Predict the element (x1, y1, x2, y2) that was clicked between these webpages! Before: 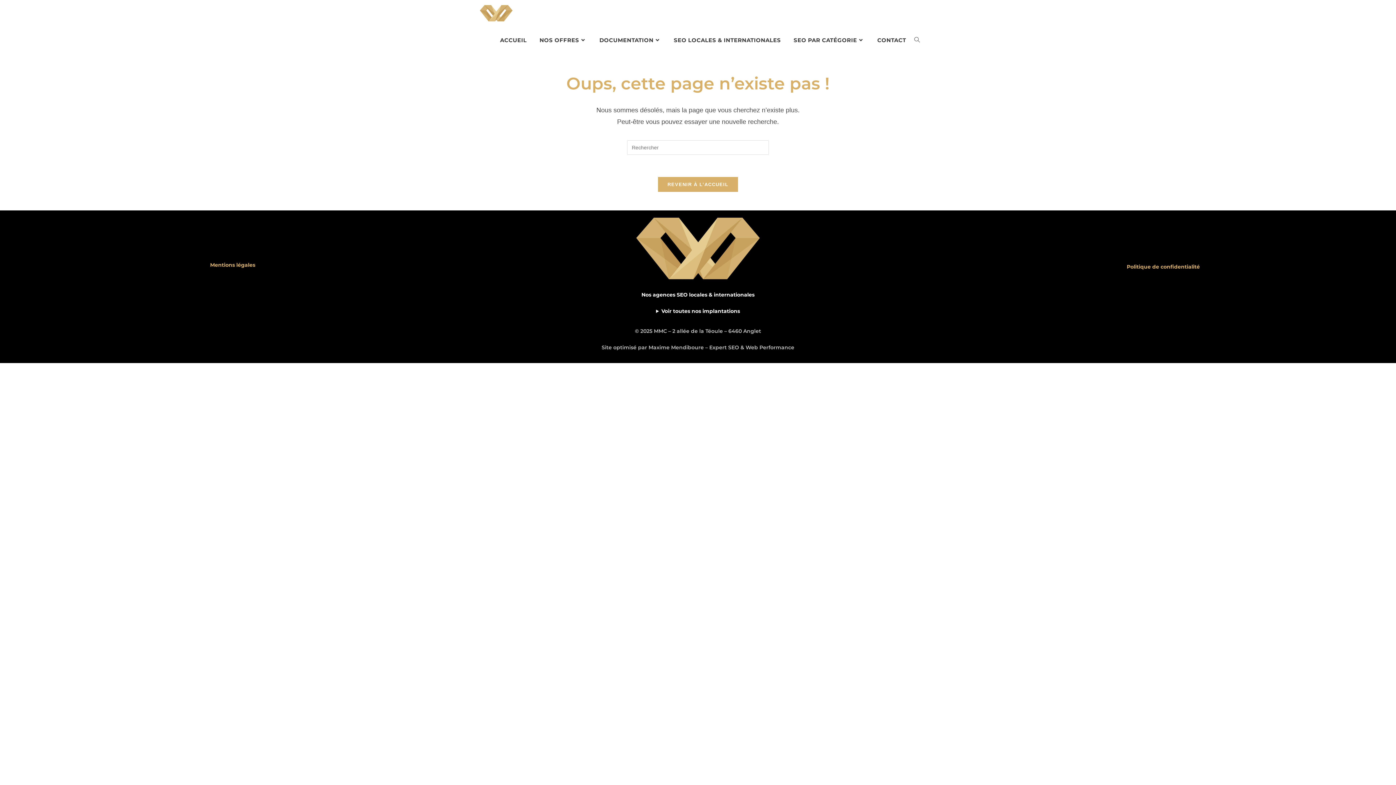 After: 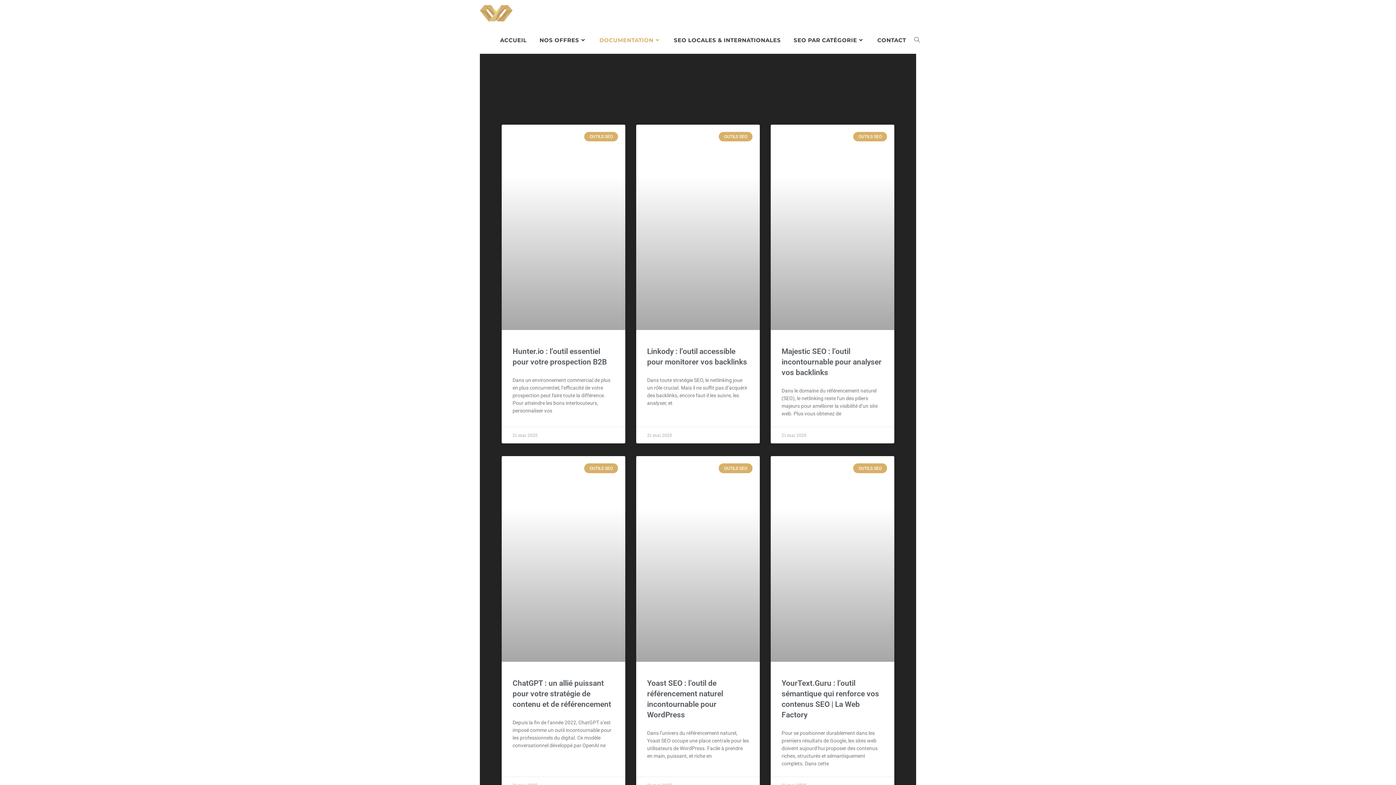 Action: bbox: (593, 26, 667, 53) label: DOCUMENTATION